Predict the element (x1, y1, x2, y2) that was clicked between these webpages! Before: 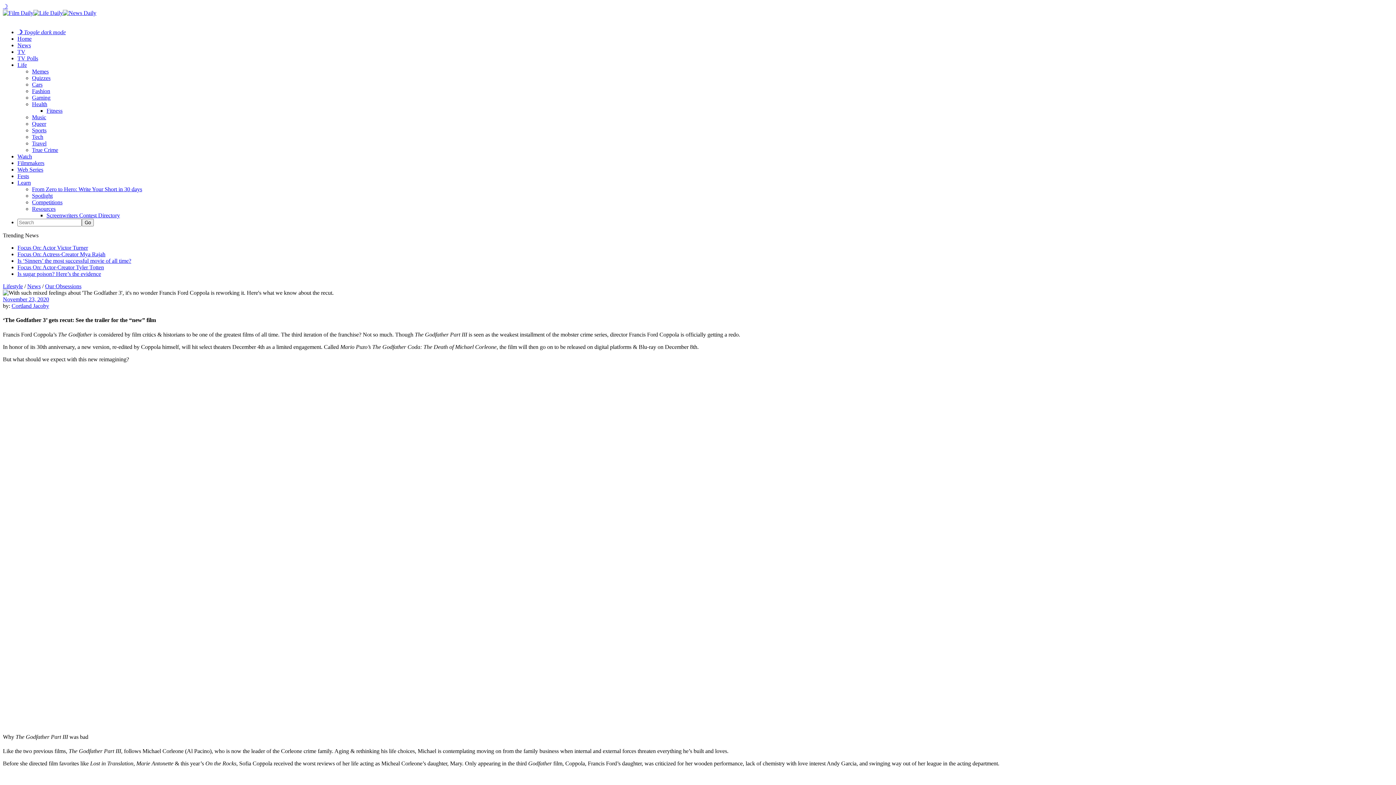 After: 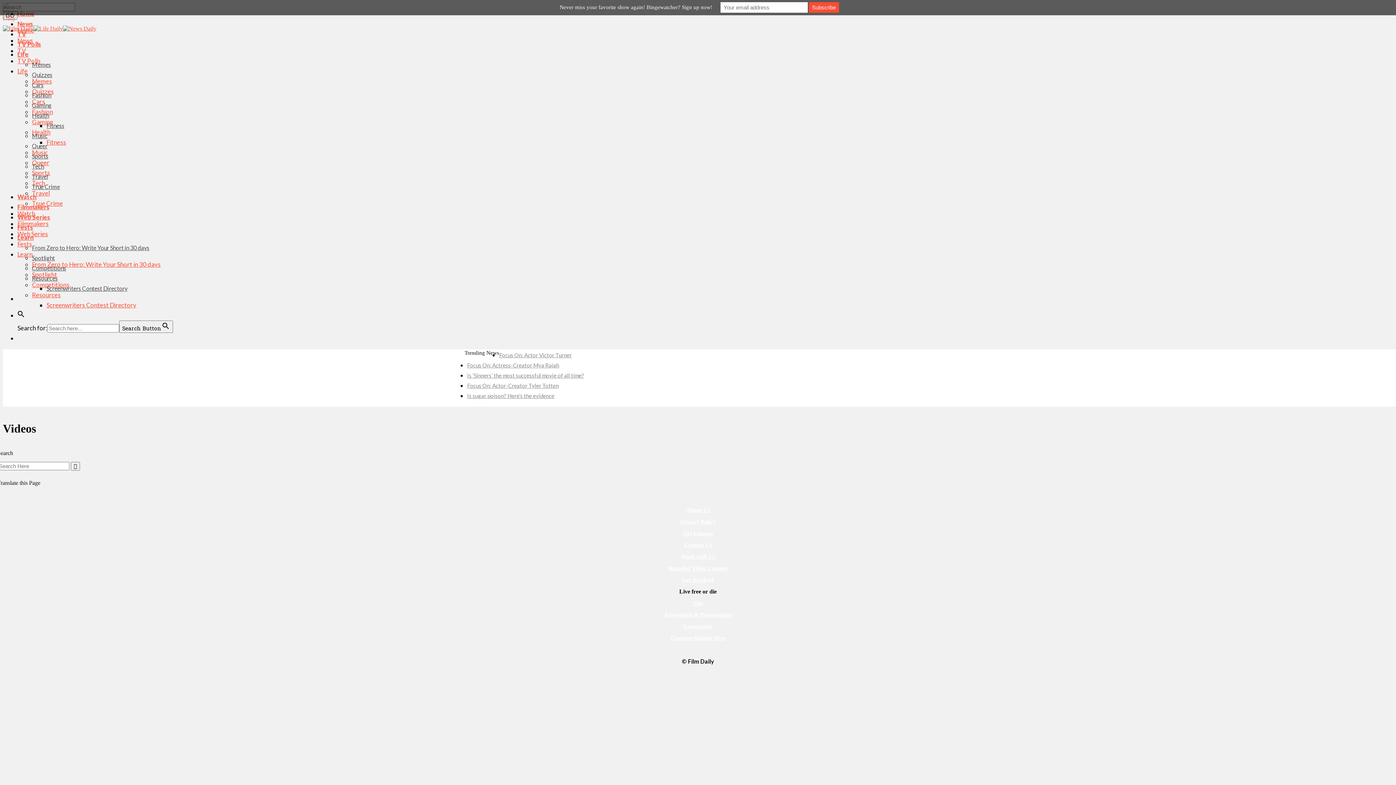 Action: bbox: (17, 153, 32, 159) label: Watch